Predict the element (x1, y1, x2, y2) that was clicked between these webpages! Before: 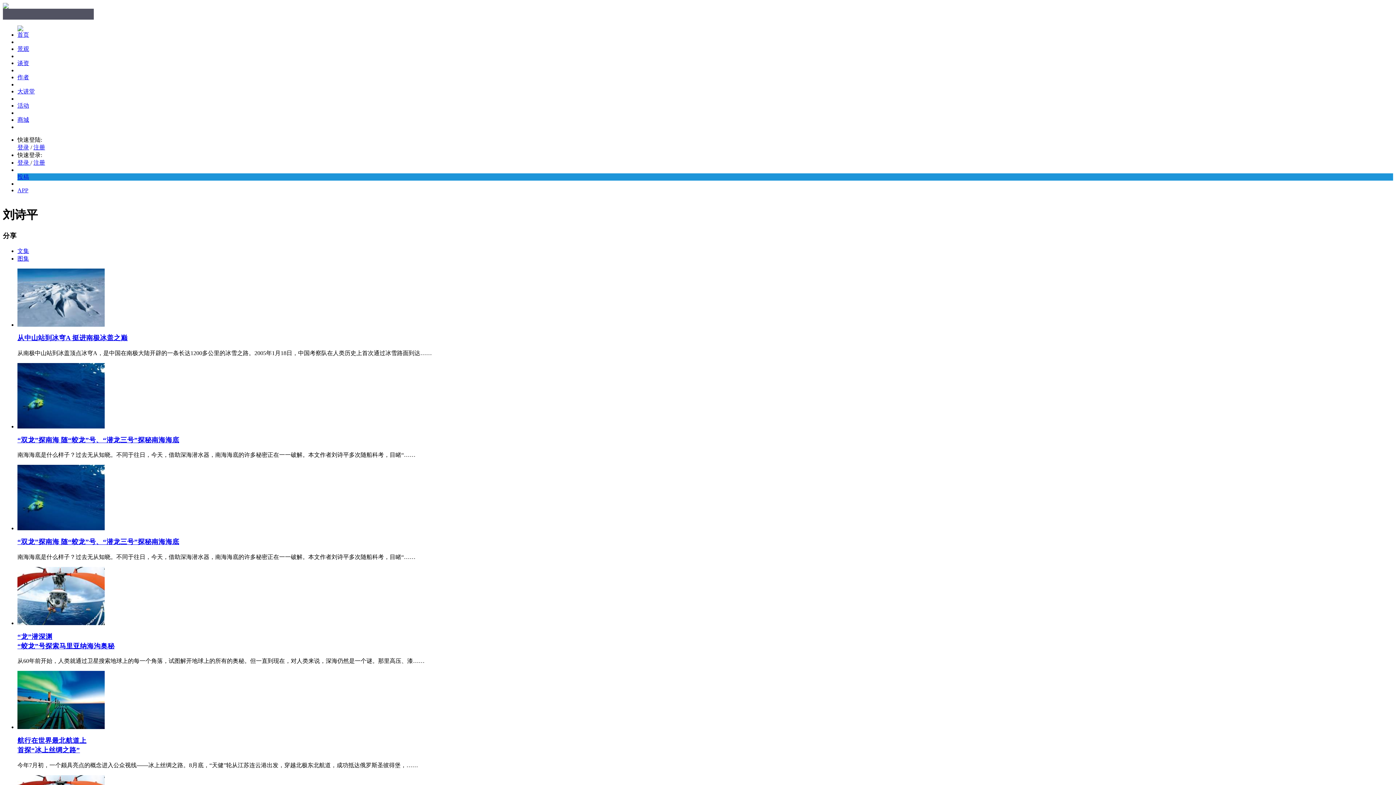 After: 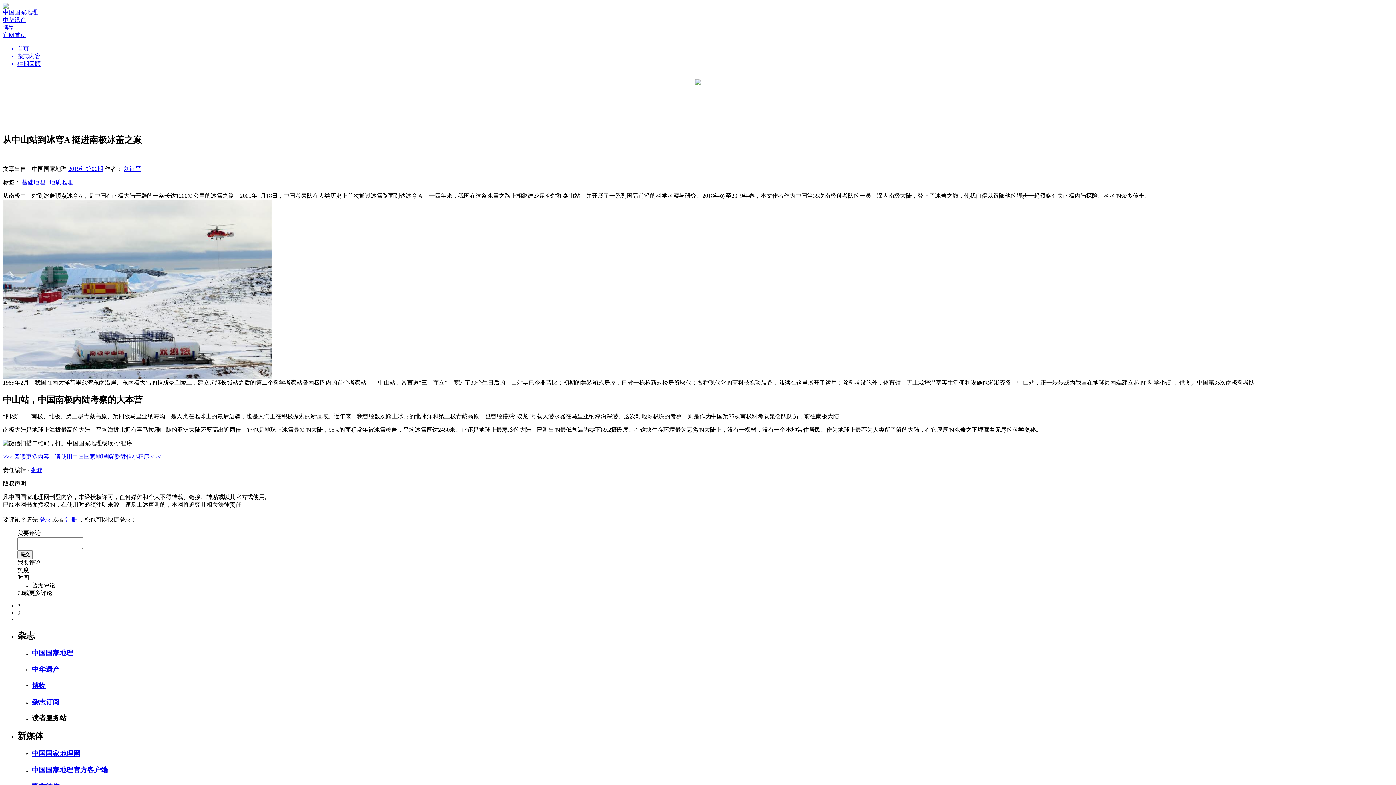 Action: bbox: (17, 321, 104, 327)